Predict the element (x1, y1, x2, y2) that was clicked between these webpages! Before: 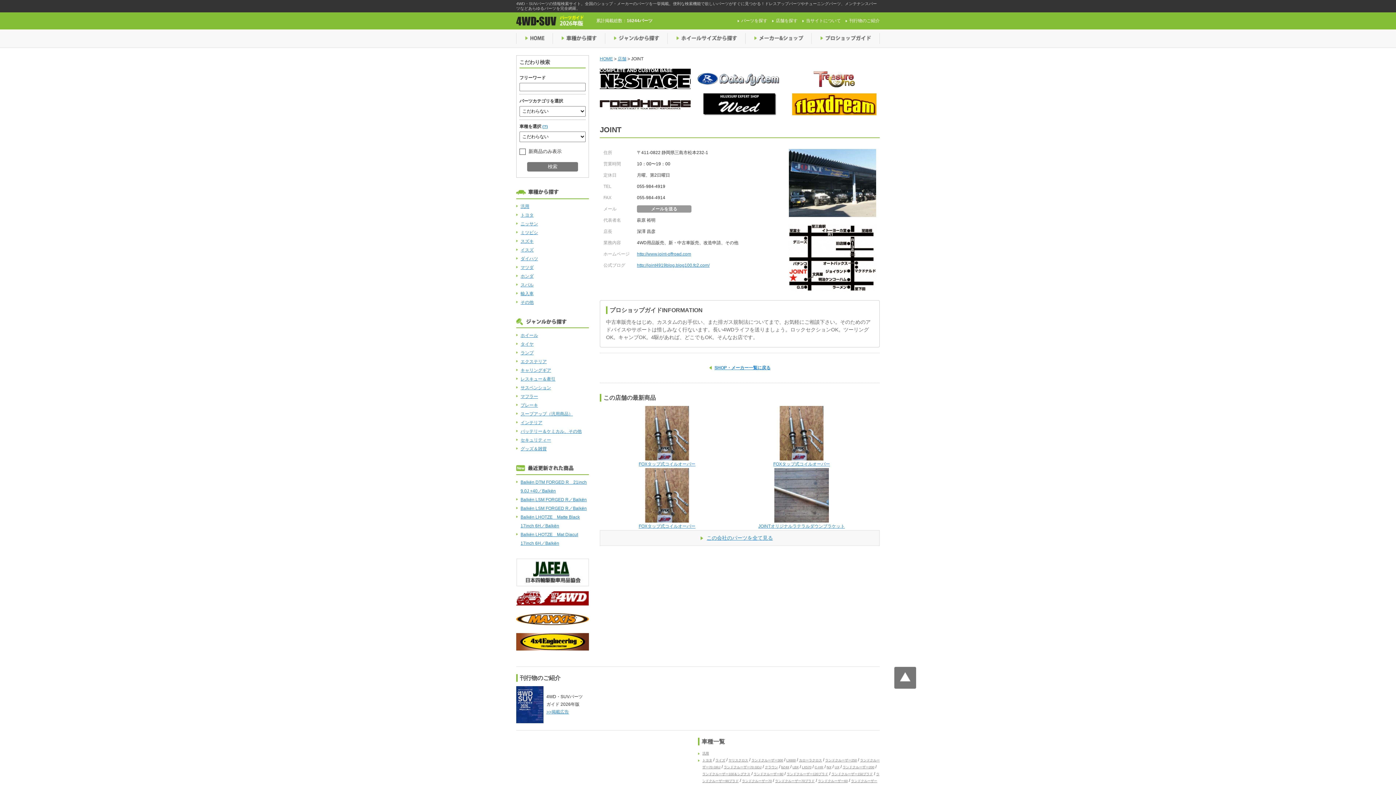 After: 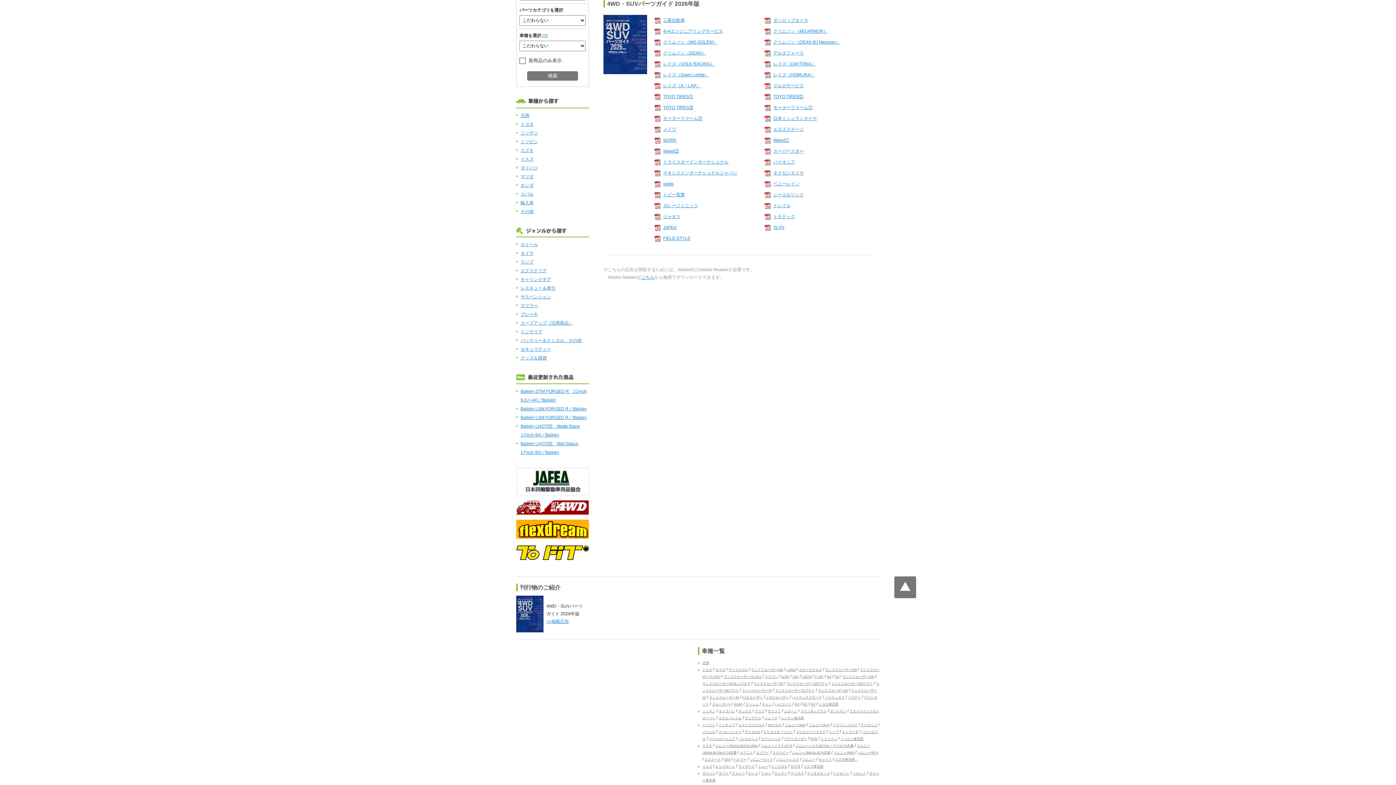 Action: label: >>掲載広告 bbox: (546, 709, 569, 714)